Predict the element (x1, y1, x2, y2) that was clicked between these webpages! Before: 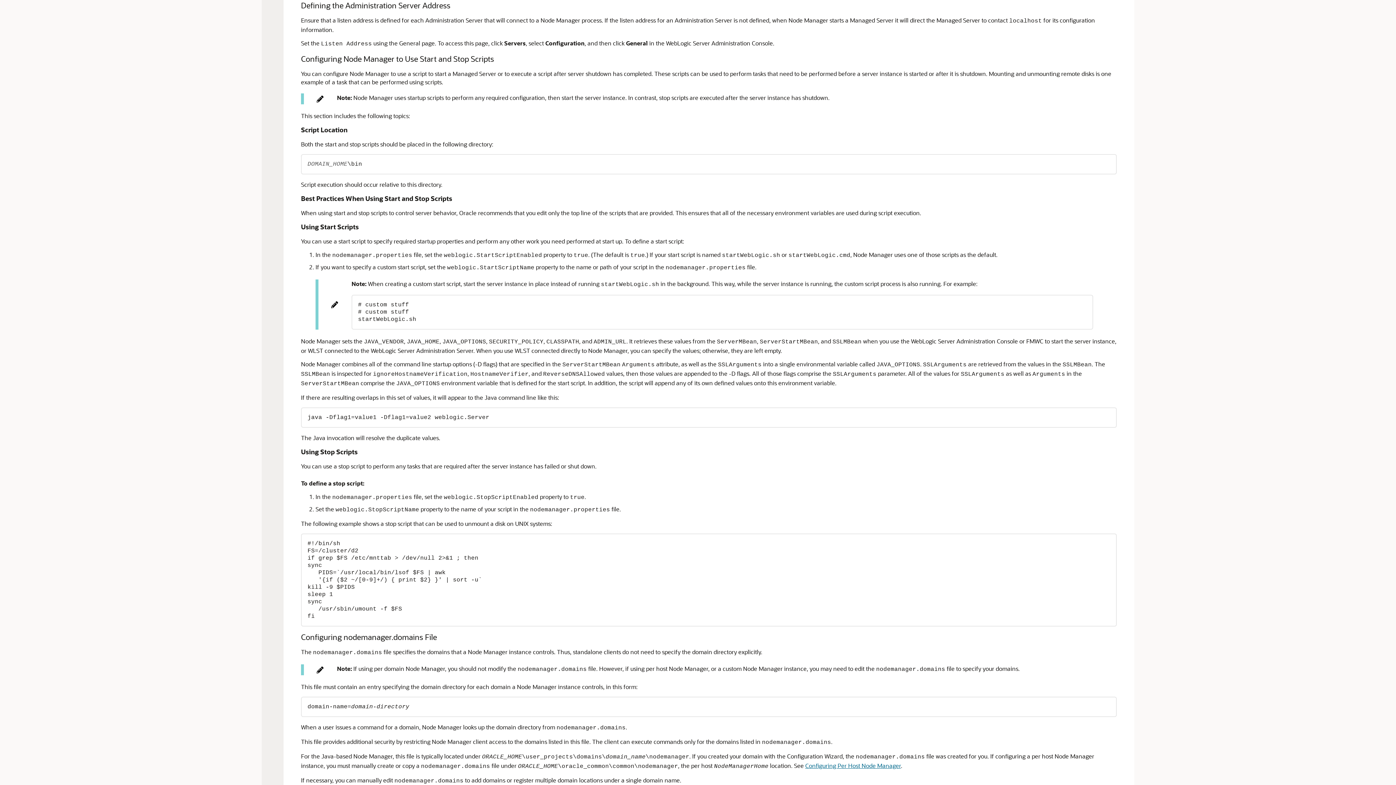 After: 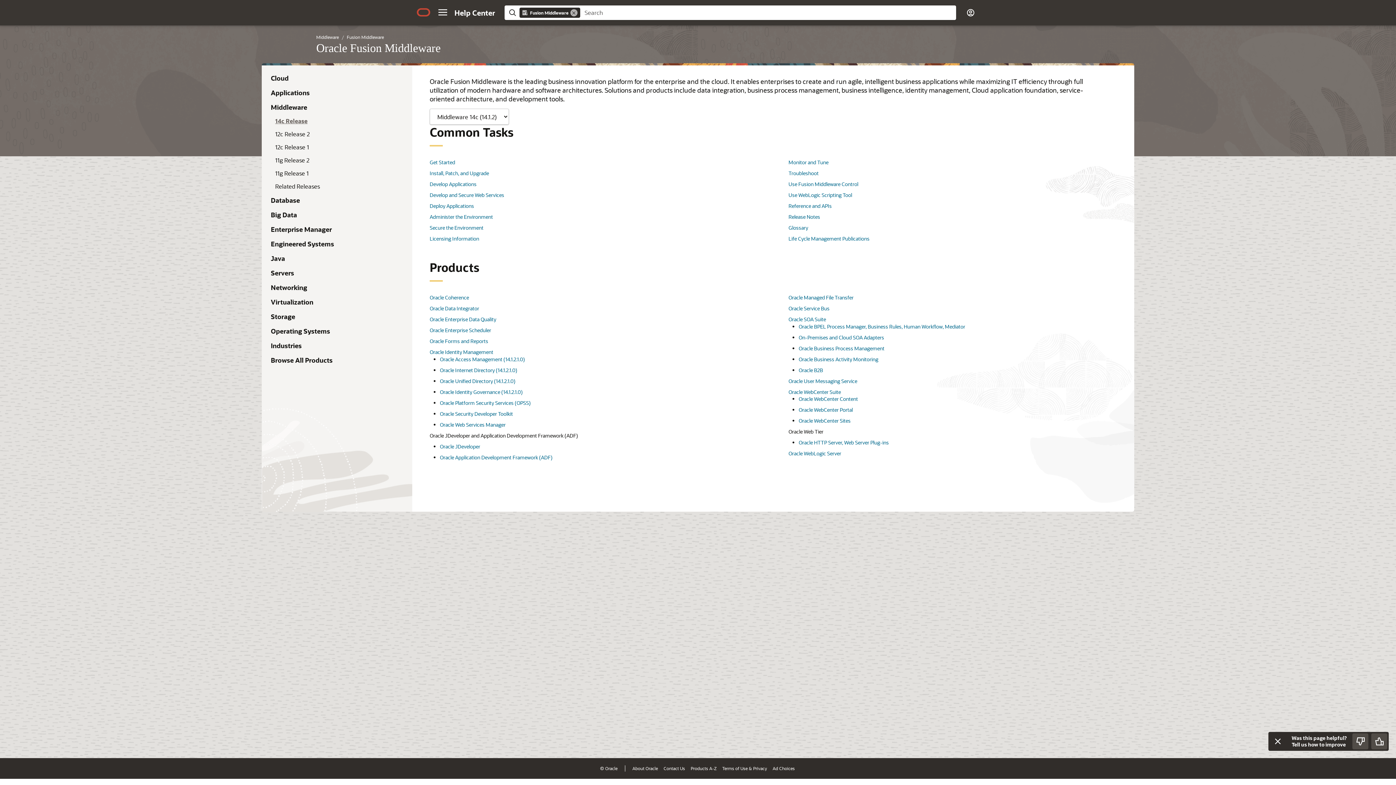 Action: label: Fusion Middleware bbox: (330, 34, 369, 40)